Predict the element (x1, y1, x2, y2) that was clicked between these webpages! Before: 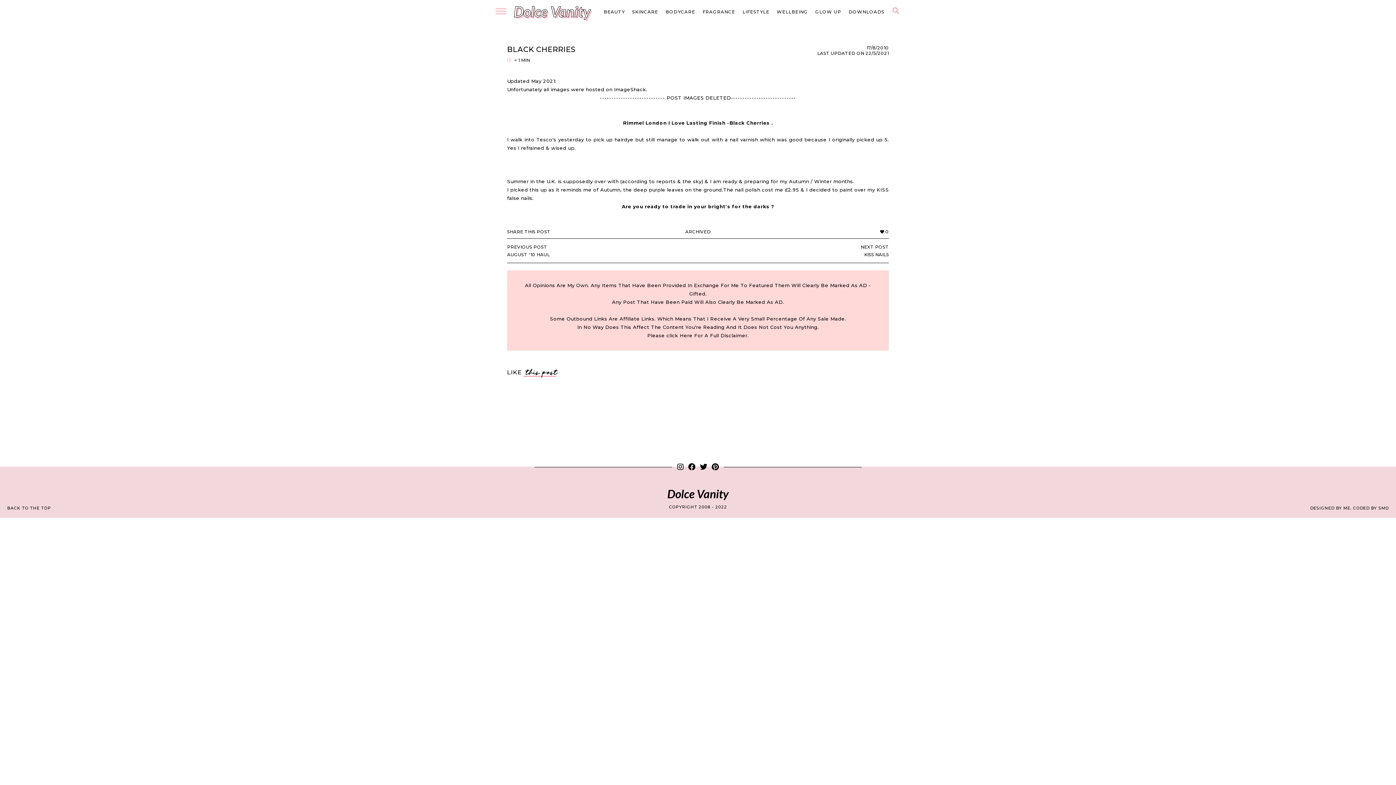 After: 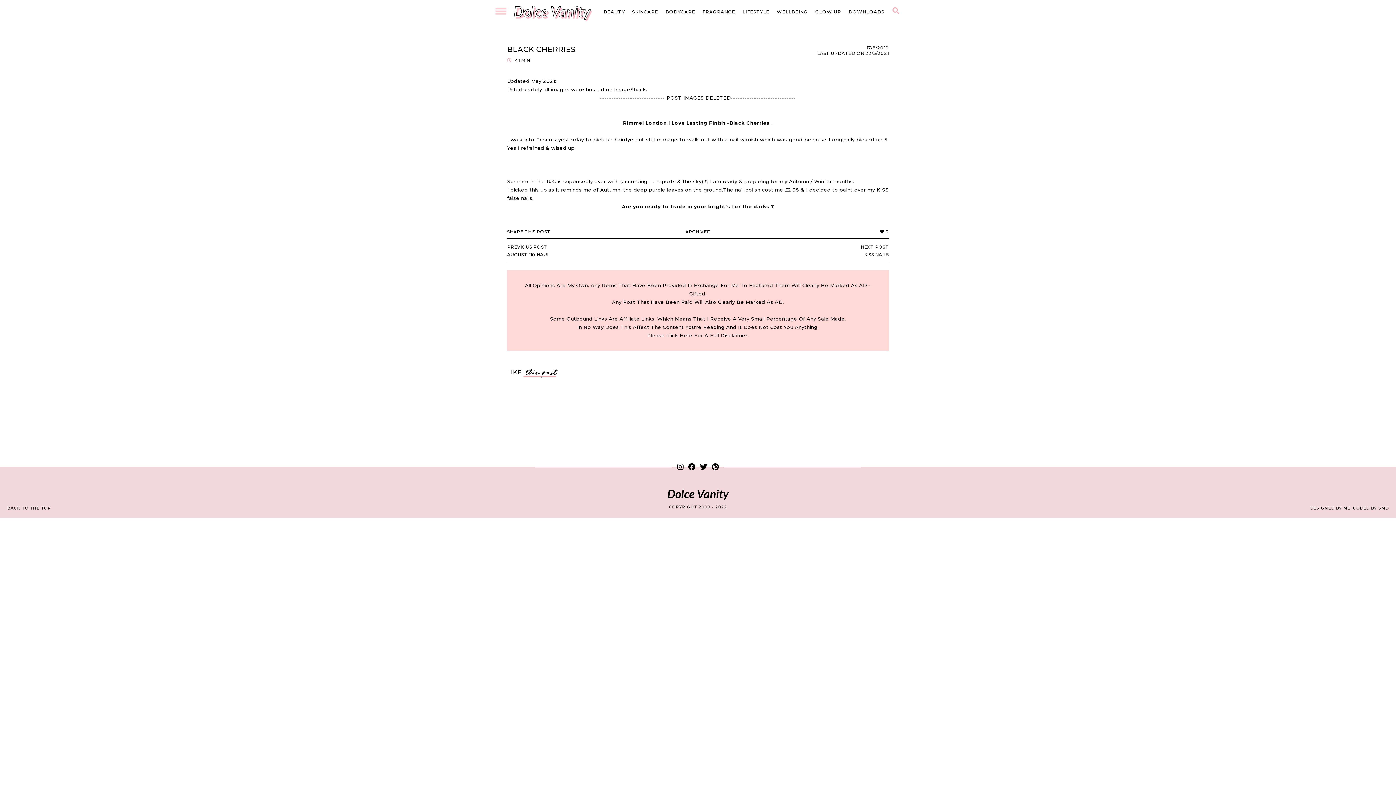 Action: bbox: (1353, 505, 1389, 511) label: CODED BY SMD